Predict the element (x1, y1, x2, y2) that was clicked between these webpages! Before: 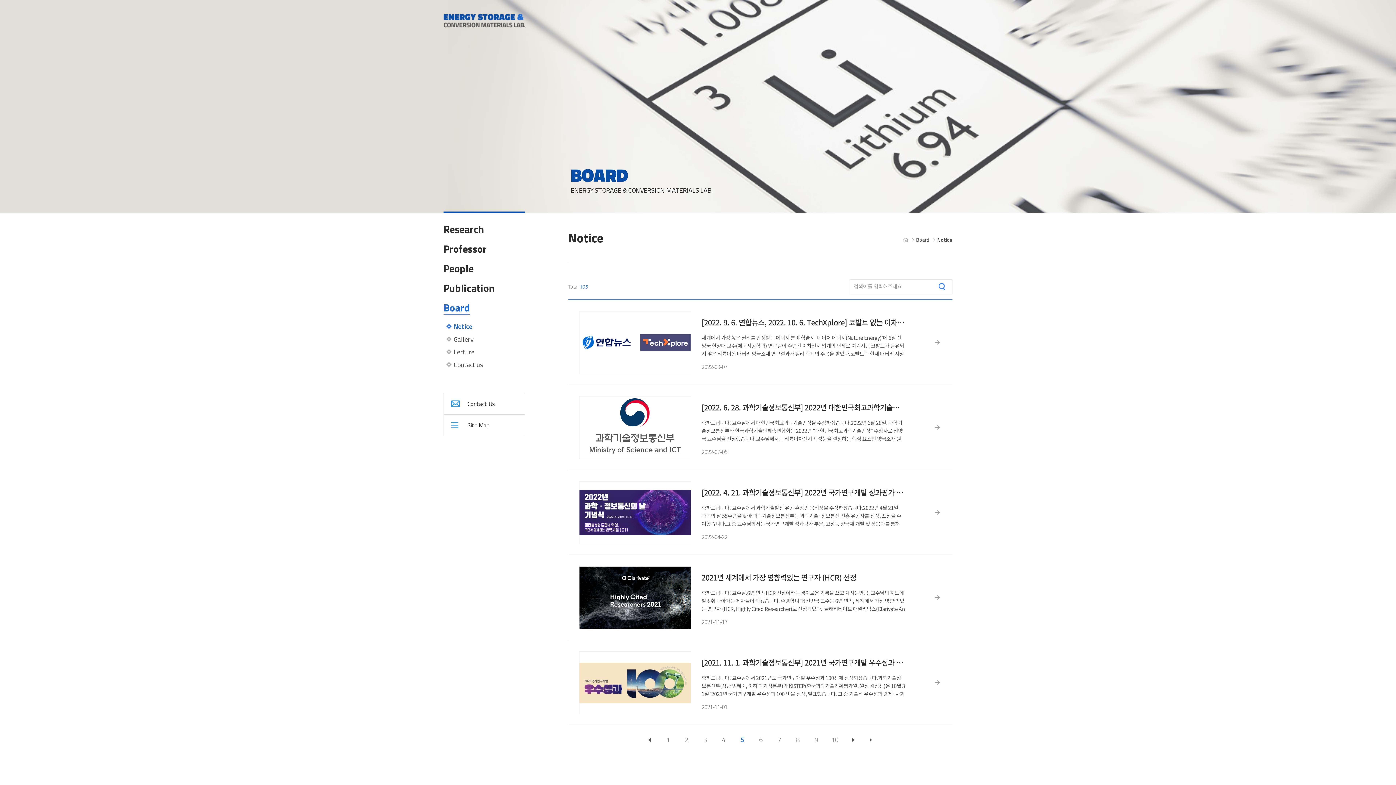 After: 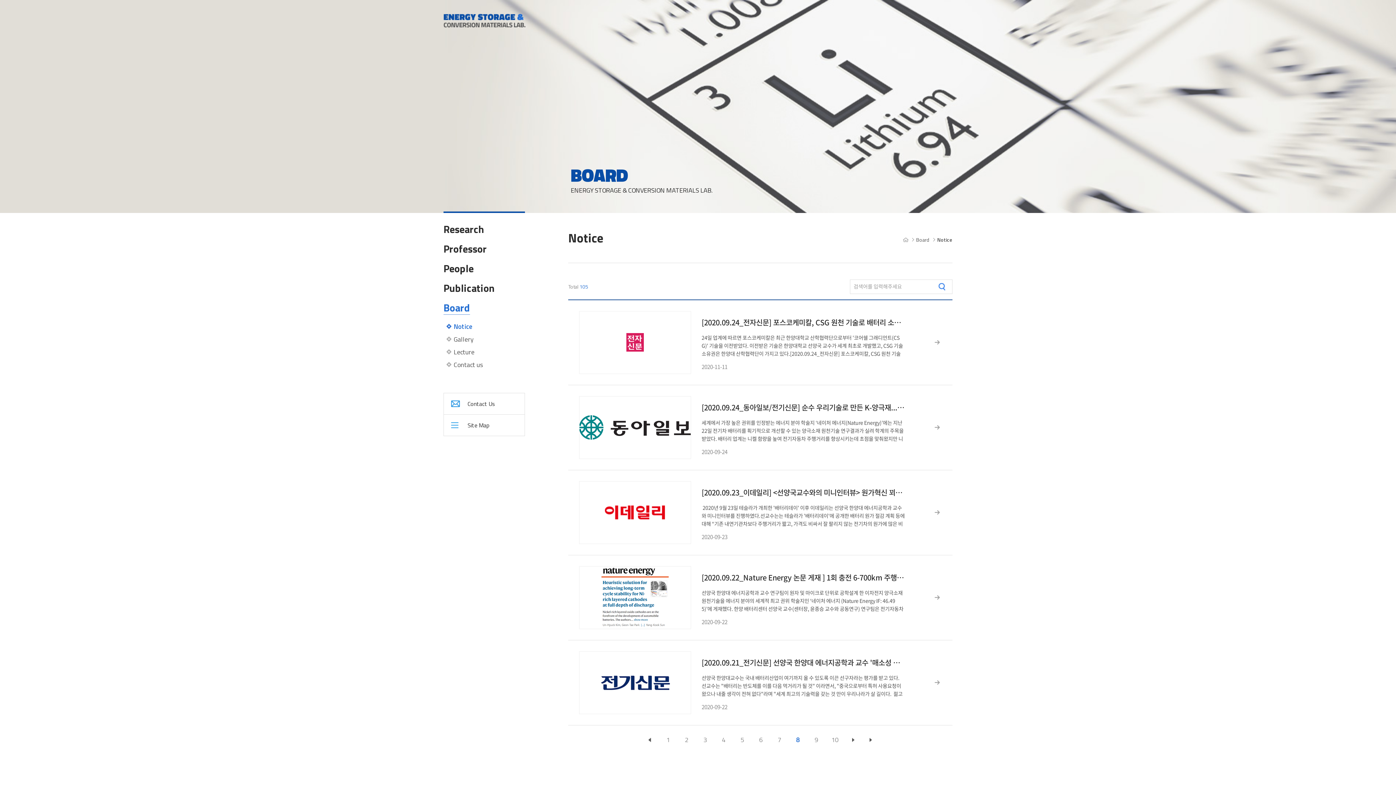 Action: bbox: (790, 733, 805, 747) label: 8